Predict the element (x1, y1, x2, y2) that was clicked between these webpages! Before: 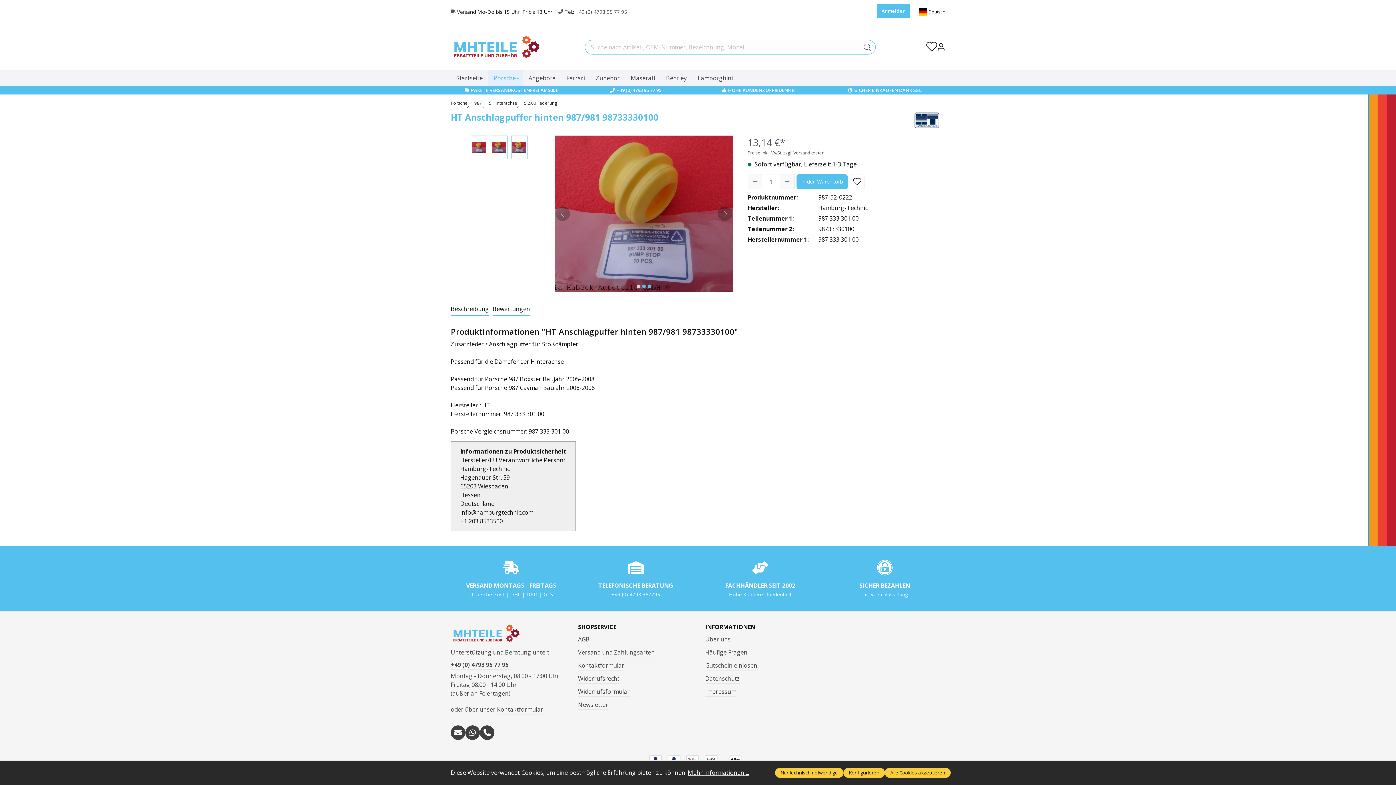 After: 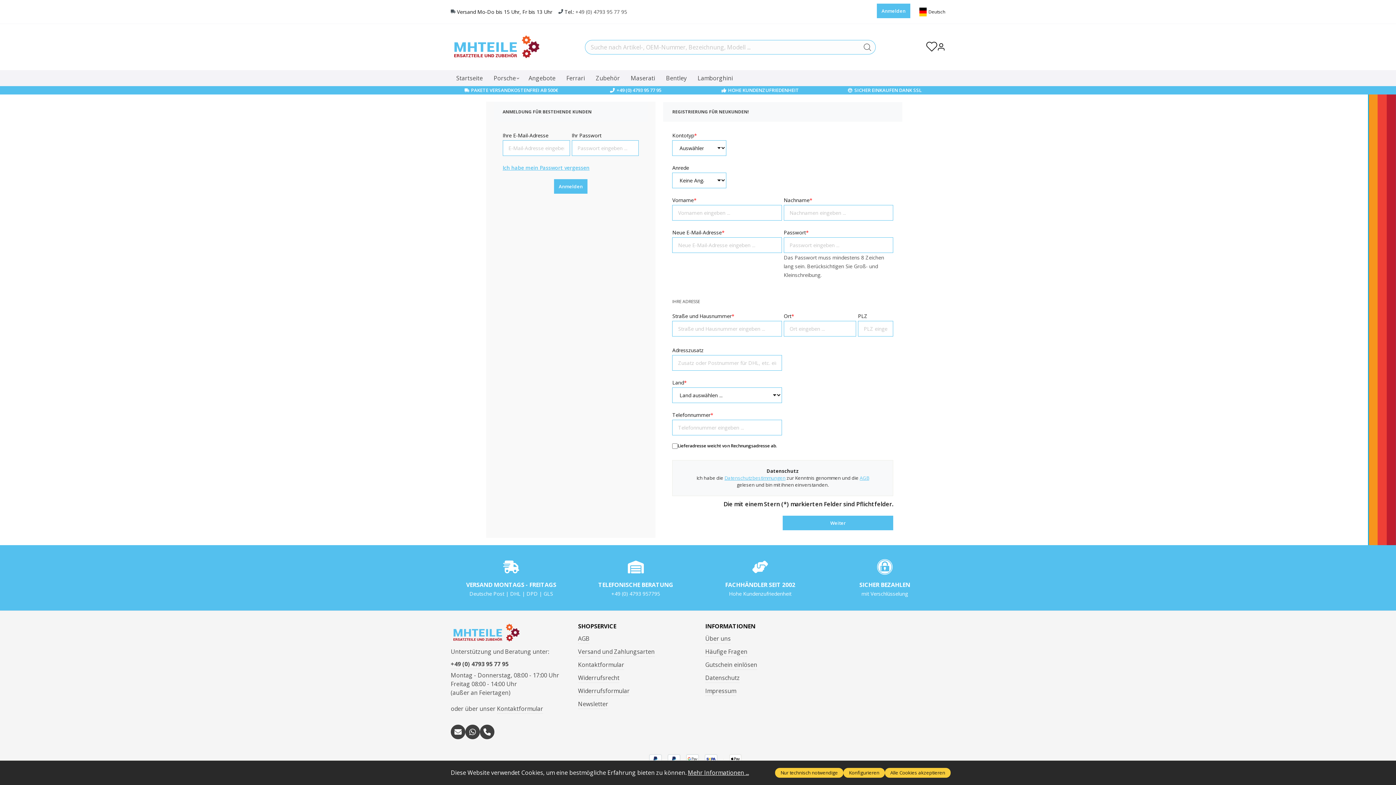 Action: bbox: (853, 174, 861, 189)